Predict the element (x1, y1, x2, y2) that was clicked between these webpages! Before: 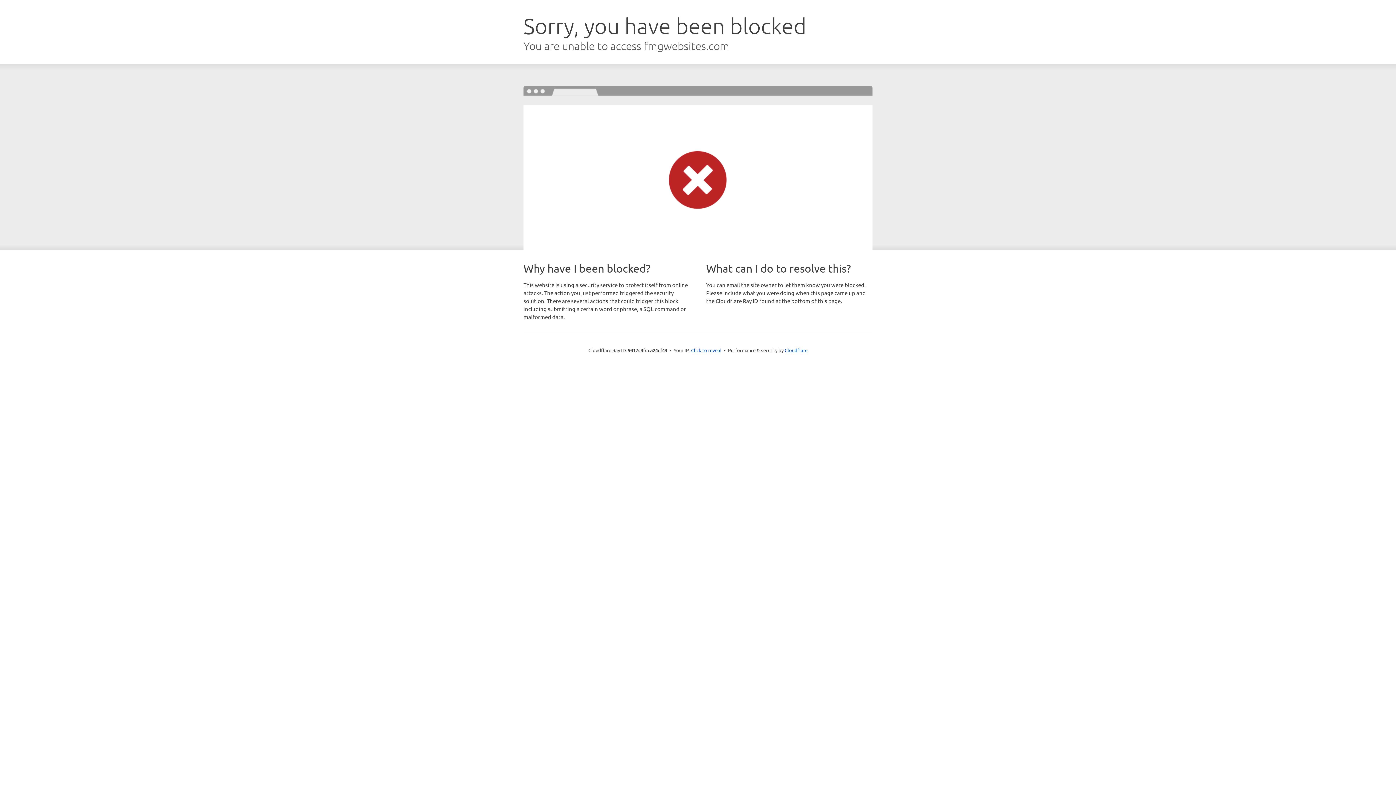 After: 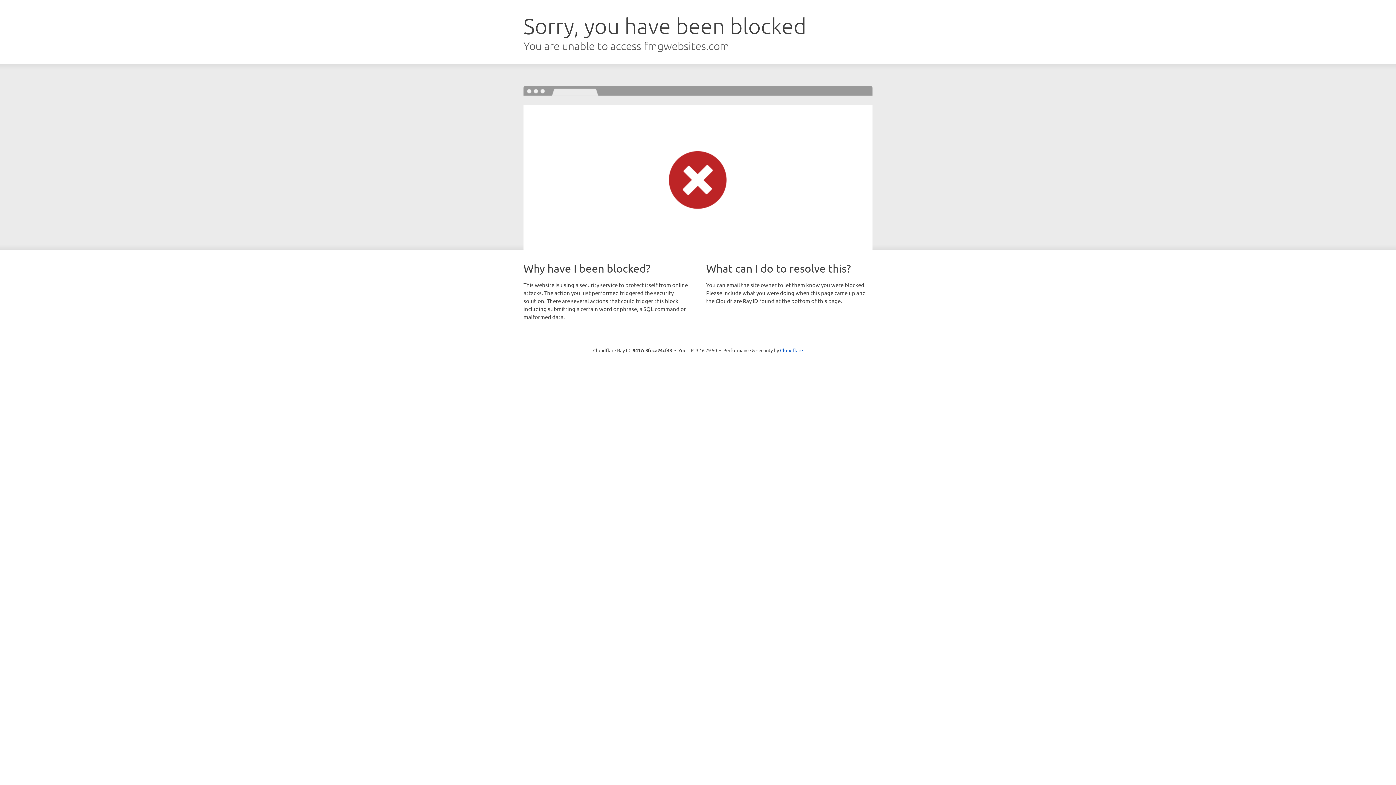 Action: label: Click to reveal bbox: (691, 346, 721, 353)